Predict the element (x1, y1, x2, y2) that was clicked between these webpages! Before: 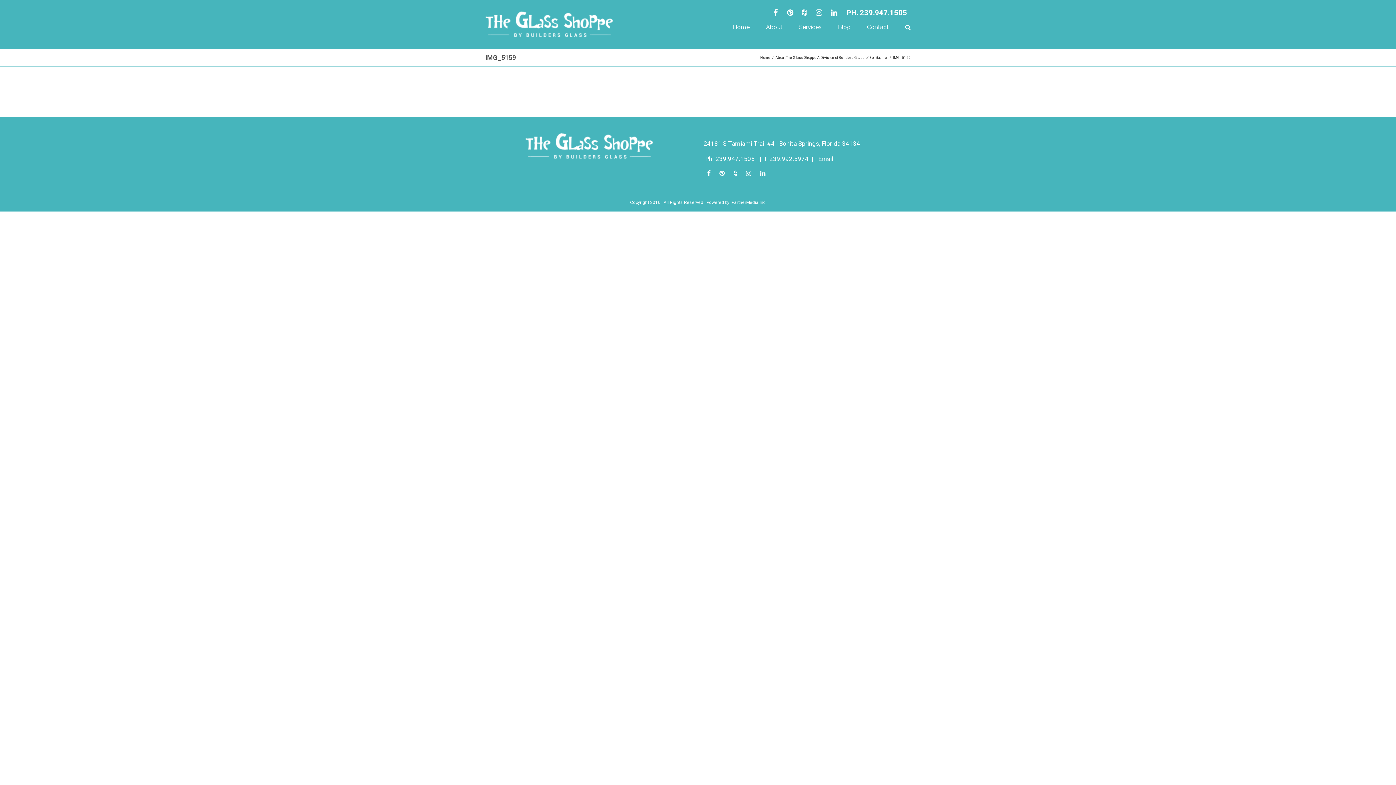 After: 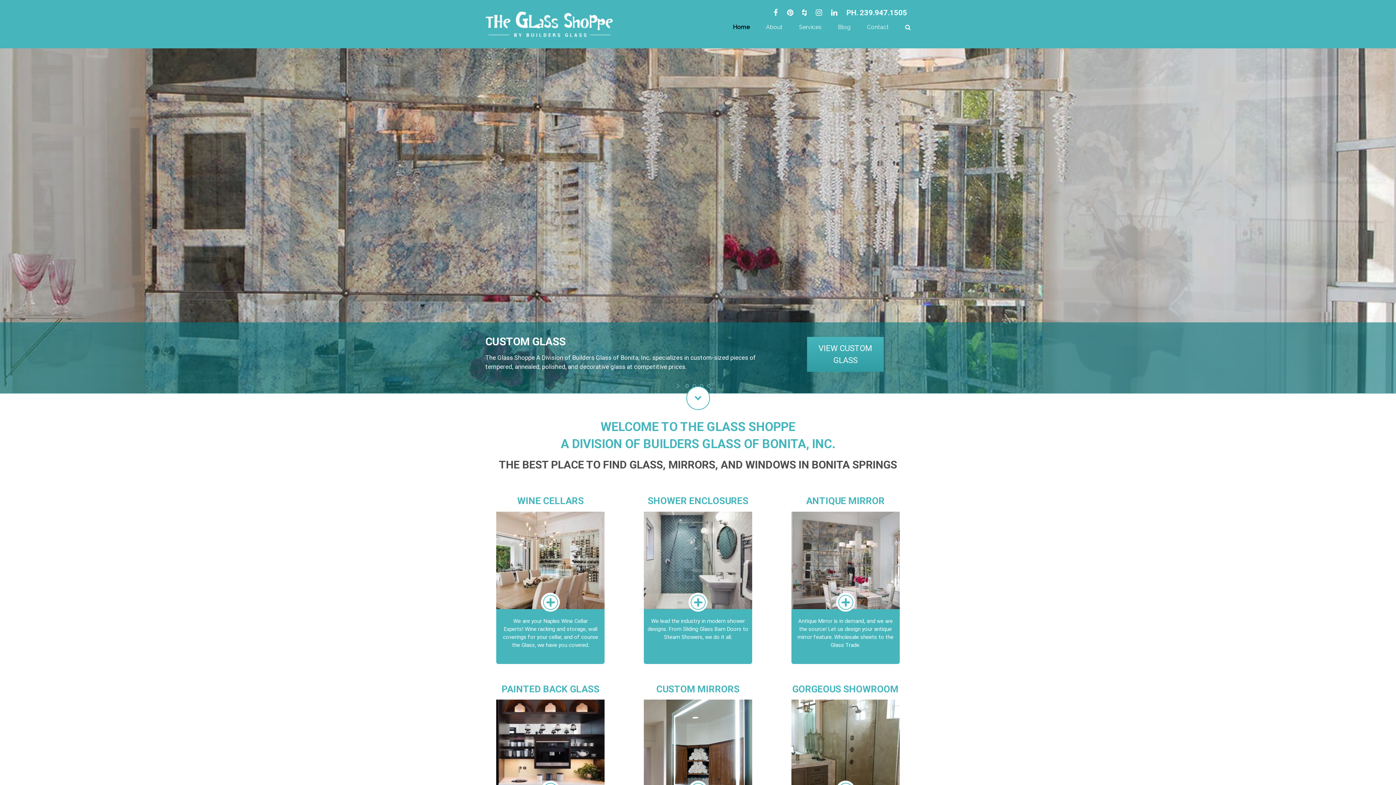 Action: label: Home bbox: (760, 55, 770, 59)